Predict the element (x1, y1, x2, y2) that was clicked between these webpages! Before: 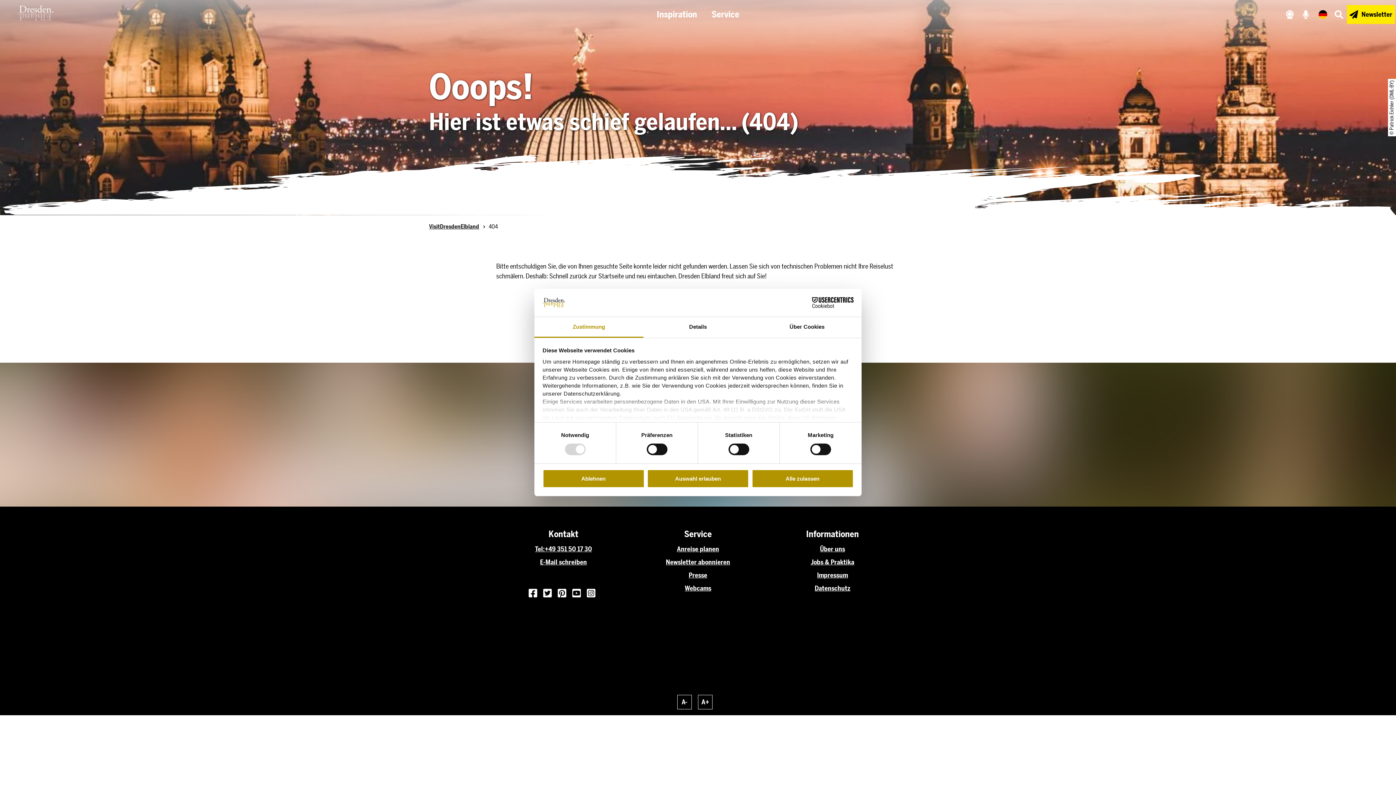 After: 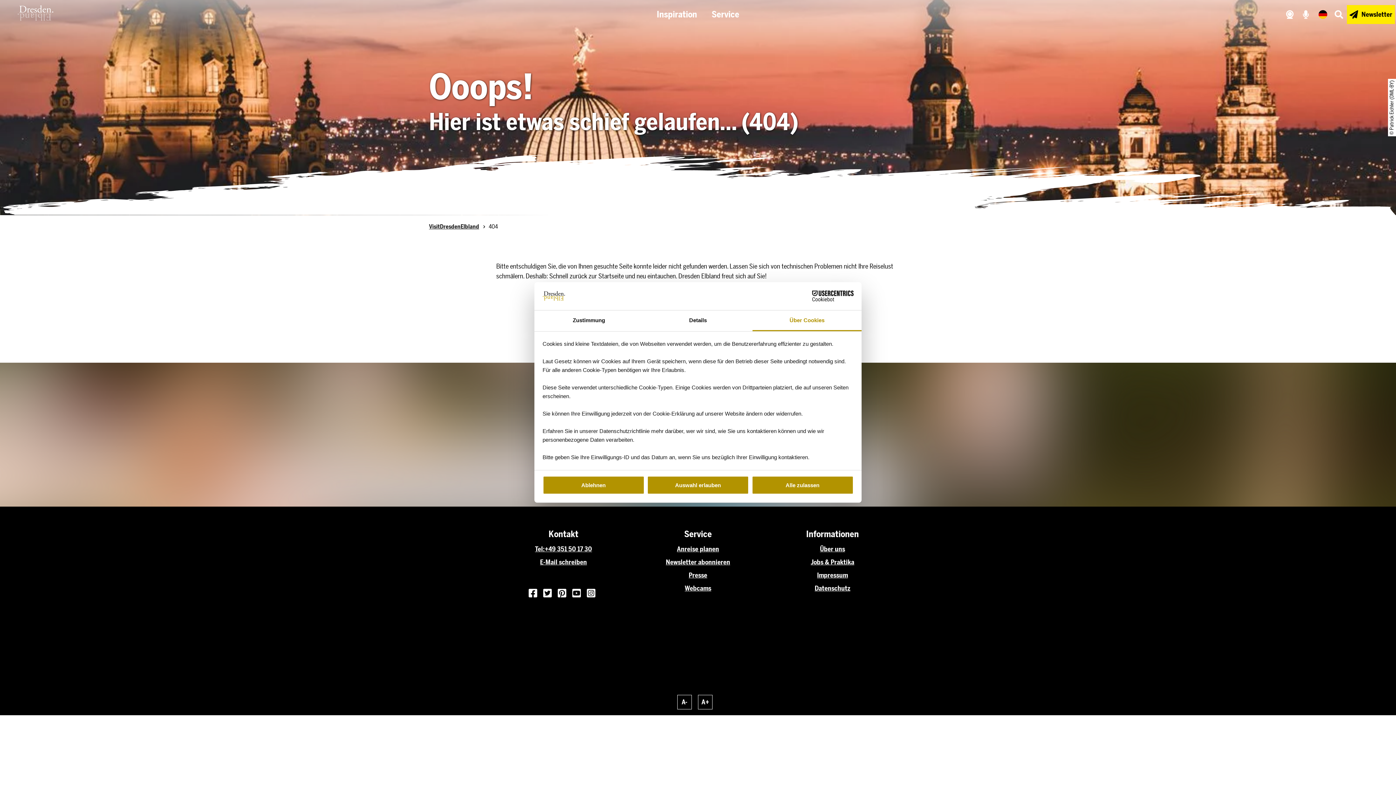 Action: bbox: (752, 317, 861, 337) label: Über Cookies